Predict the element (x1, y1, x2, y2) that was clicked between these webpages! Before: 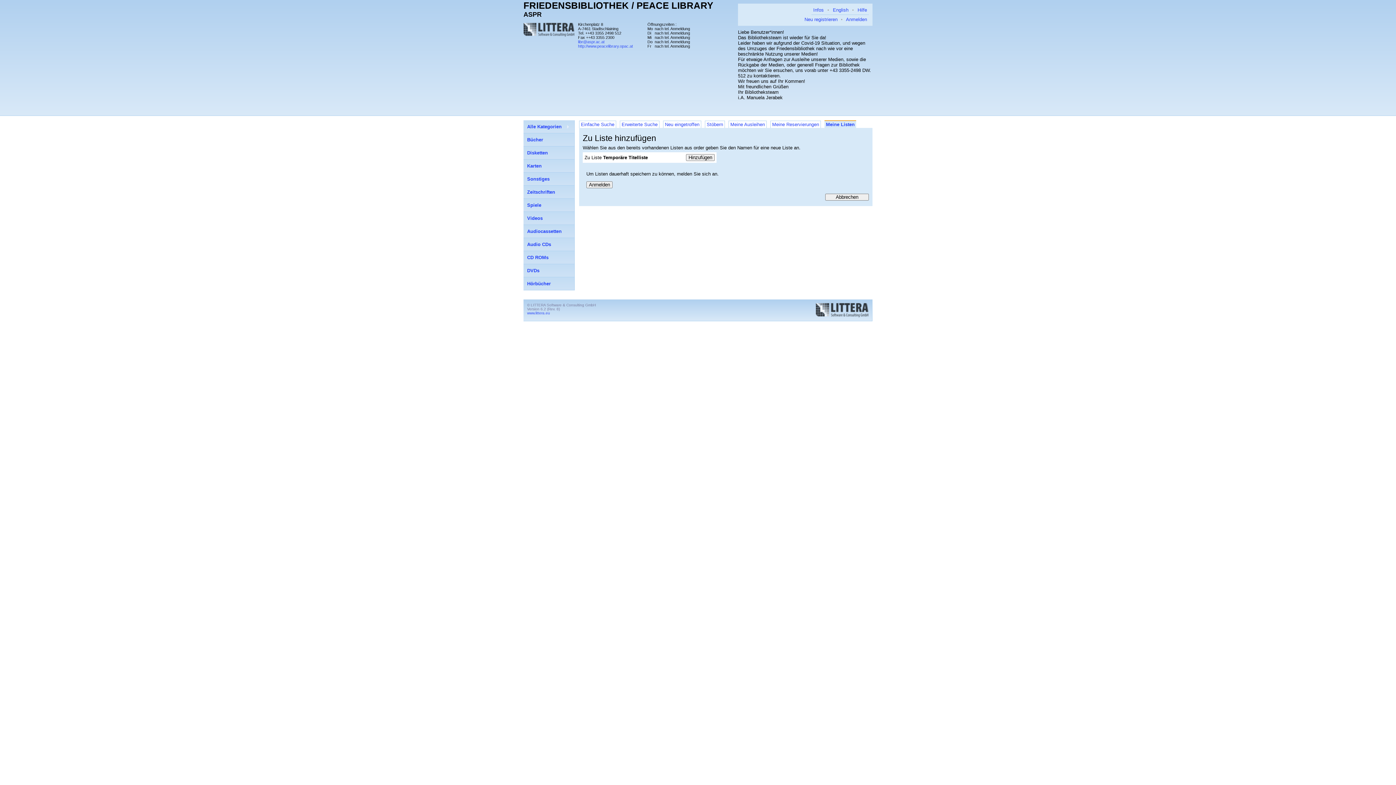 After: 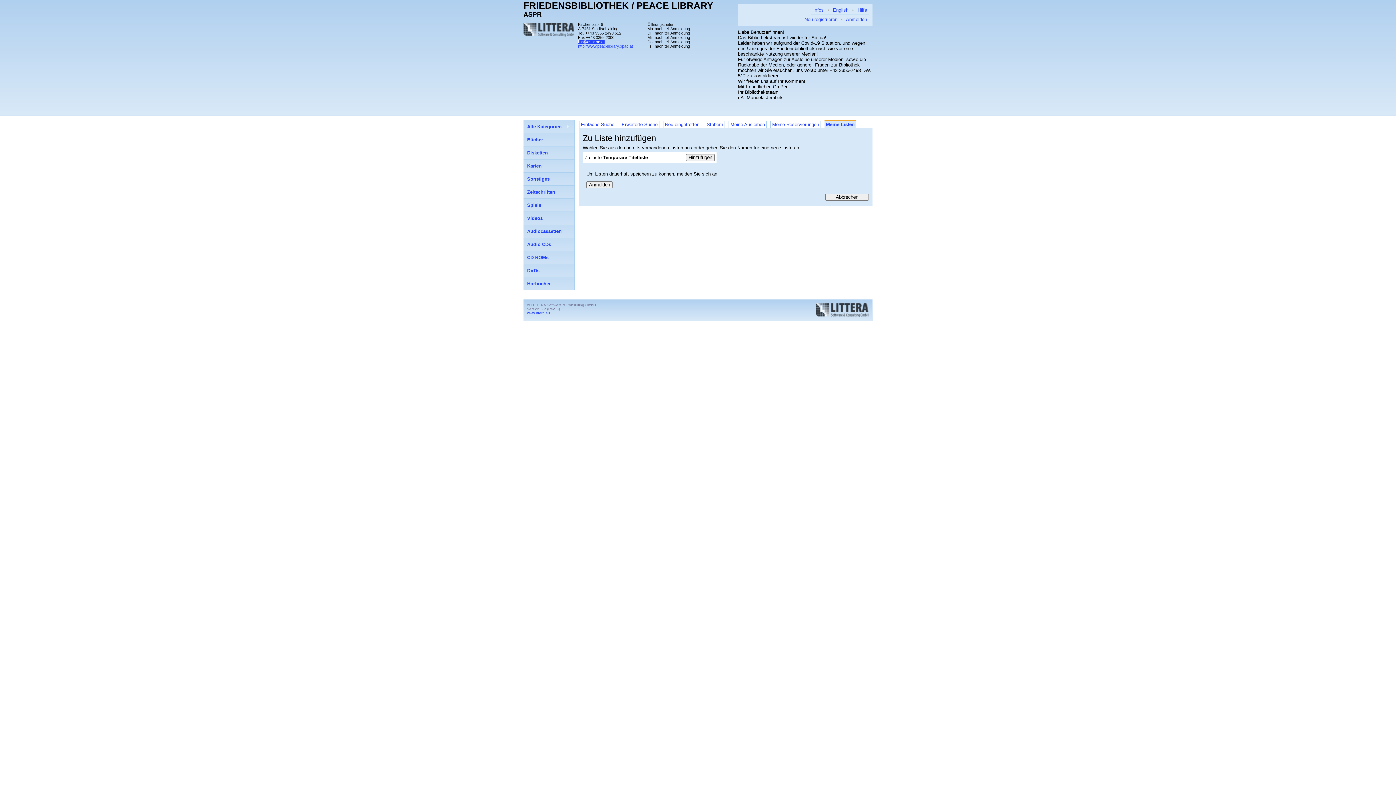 Action: label: libr@aspr.ac.at bbox: (578, 39, 604, 44)